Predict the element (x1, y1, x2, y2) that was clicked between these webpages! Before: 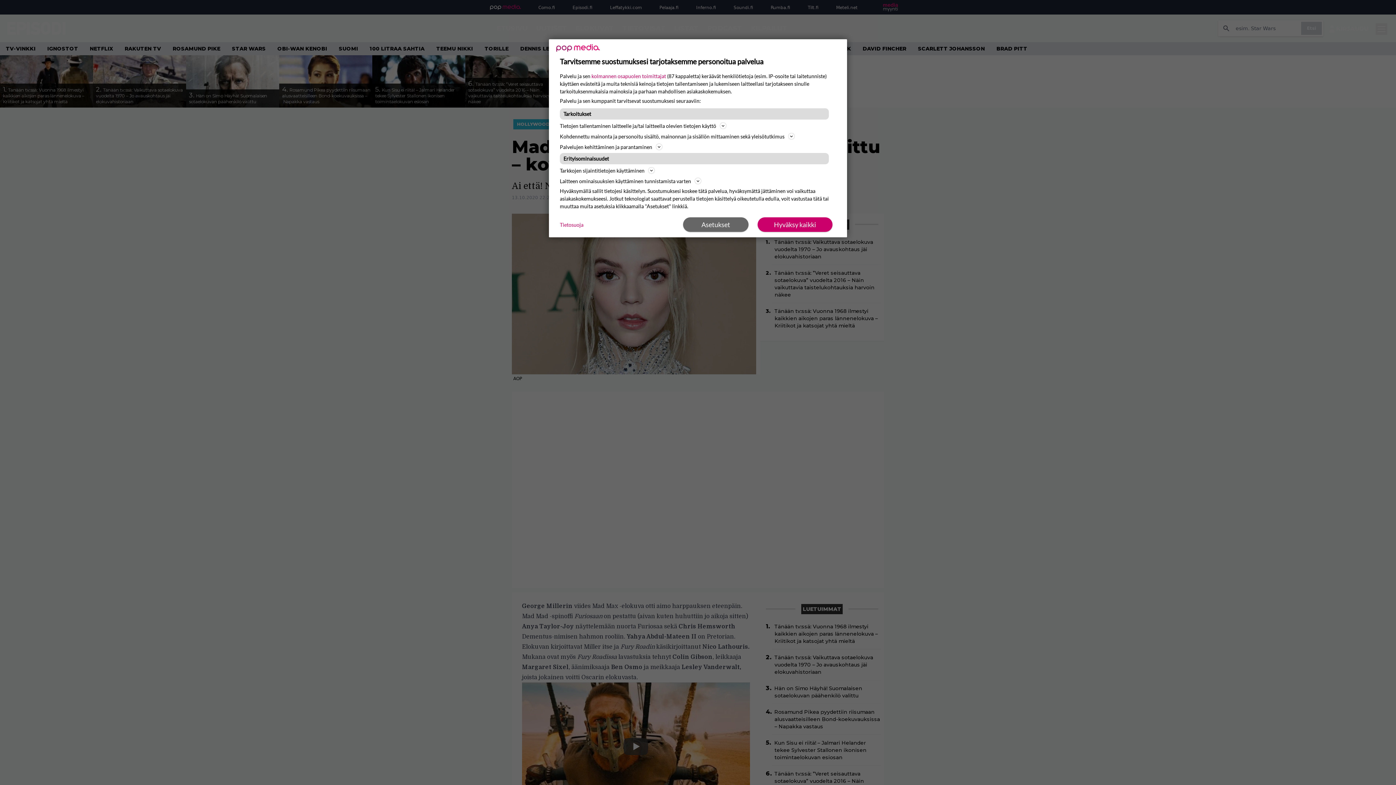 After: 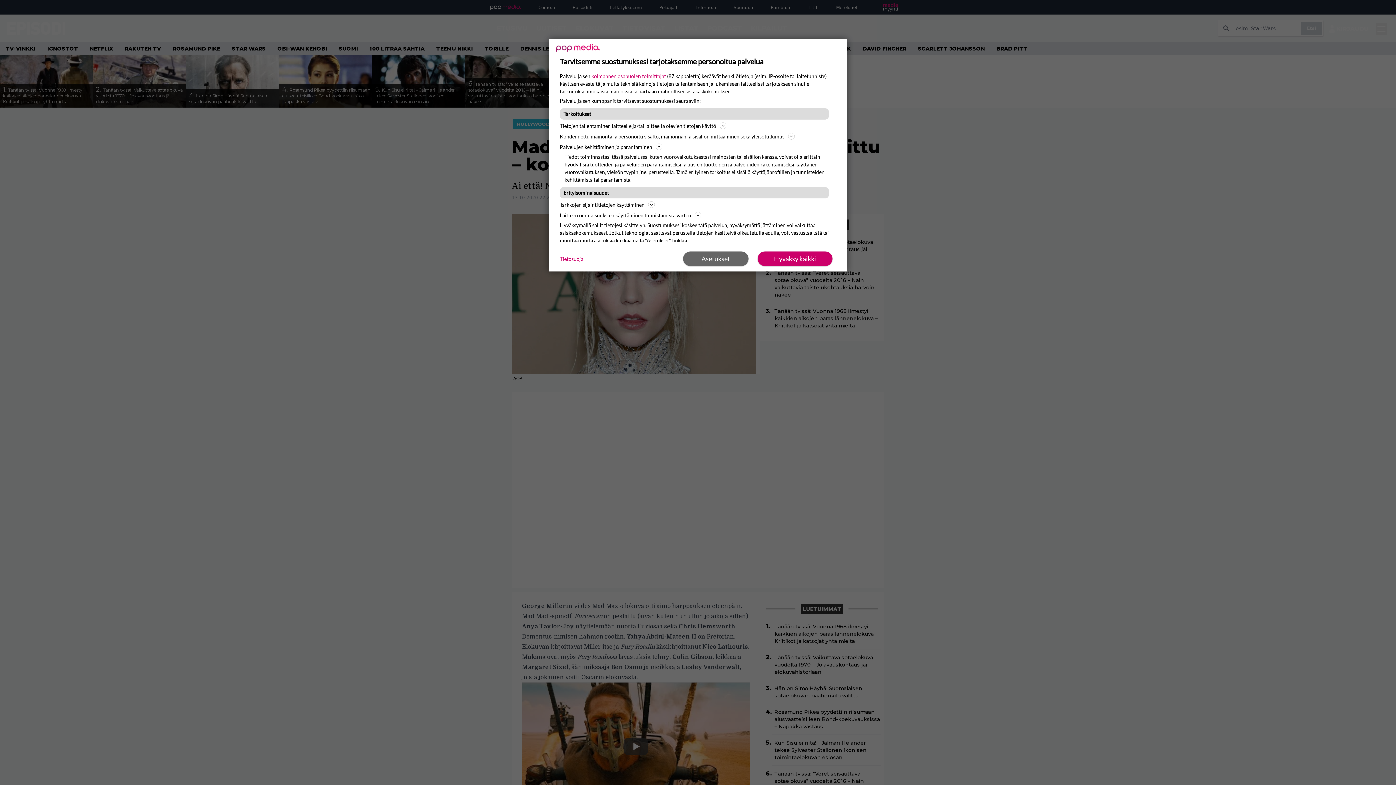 Action: label: Palvelujen kehittäminen ja parantaminen bbox: (560, 142, 836, 151)